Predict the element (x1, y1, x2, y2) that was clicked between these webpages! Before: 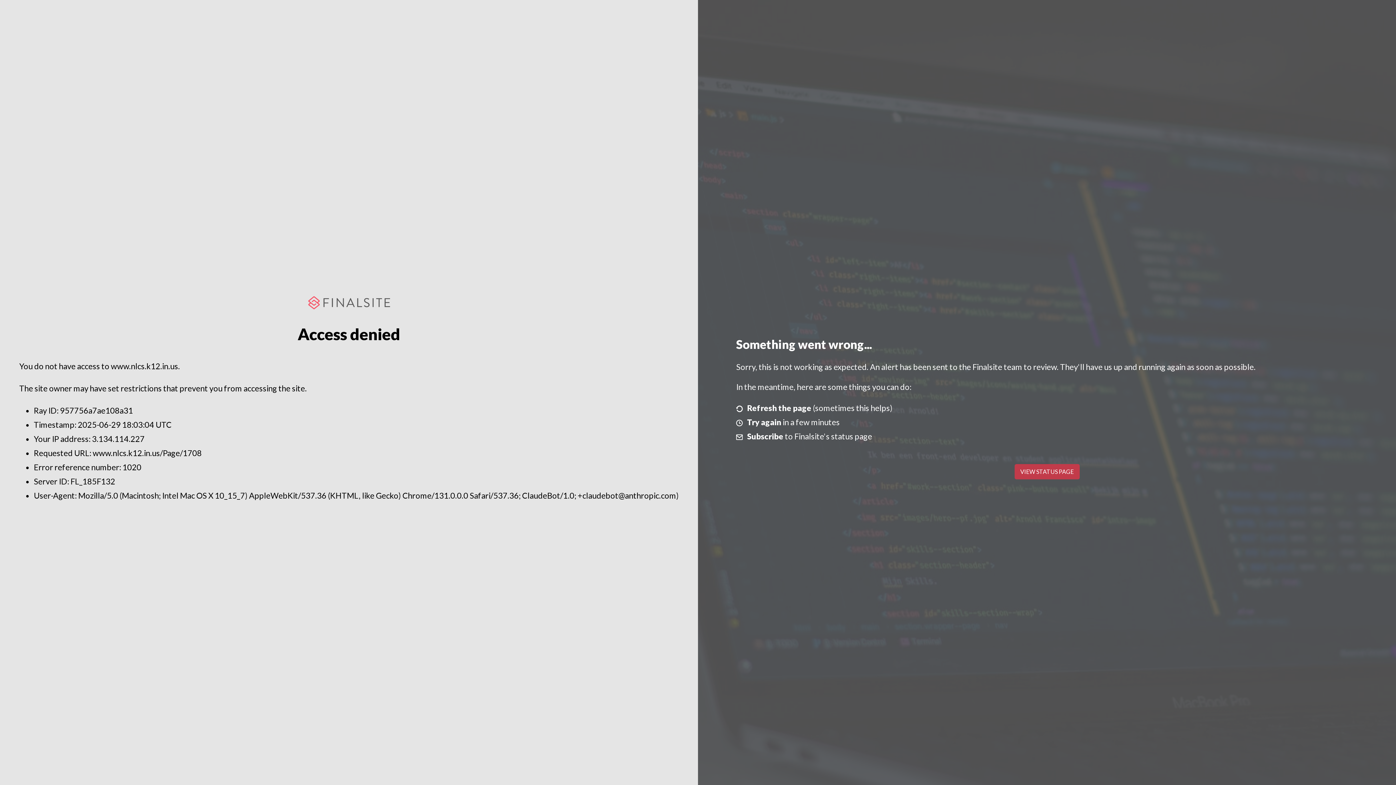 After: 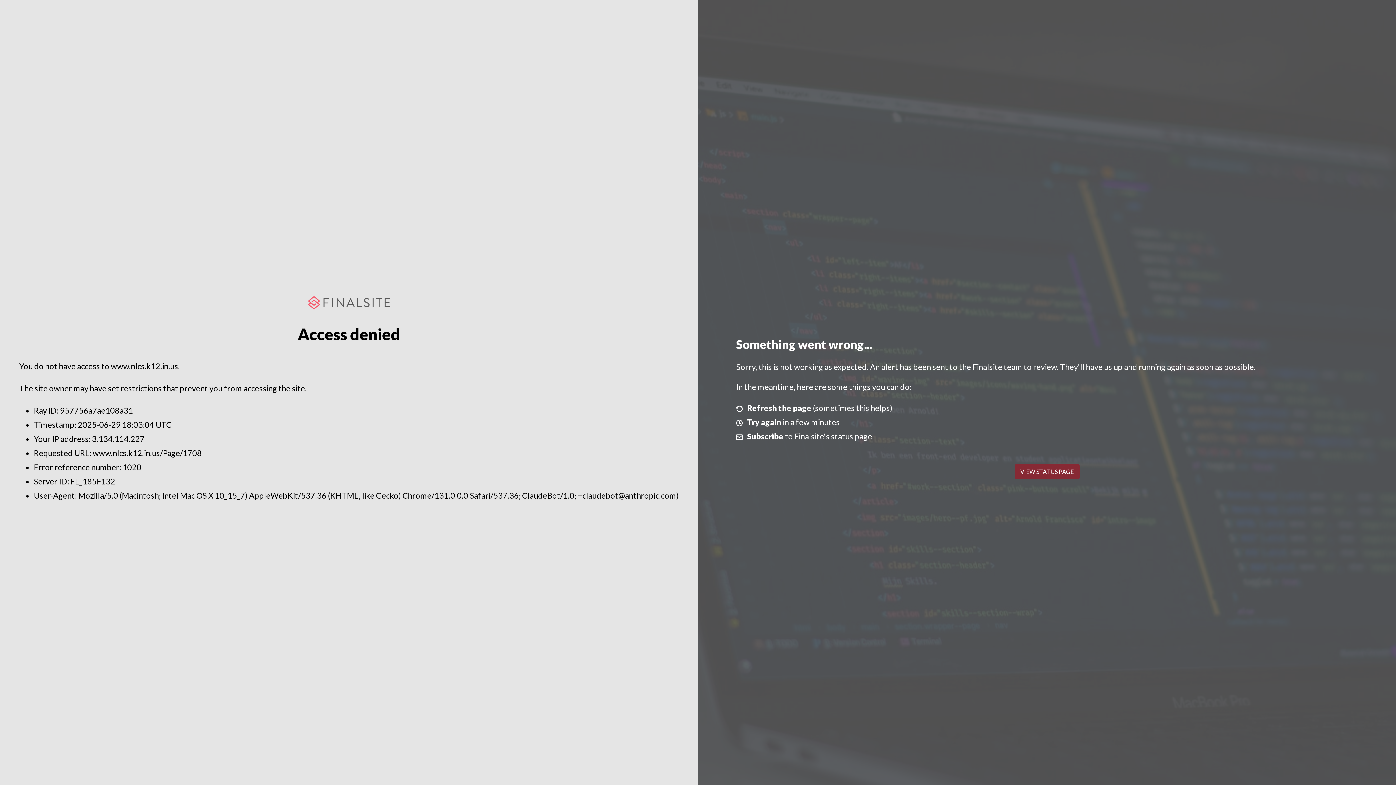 Action: bbox: (1014, 464, 1079, 479) label: VIEW STATUS PAGE